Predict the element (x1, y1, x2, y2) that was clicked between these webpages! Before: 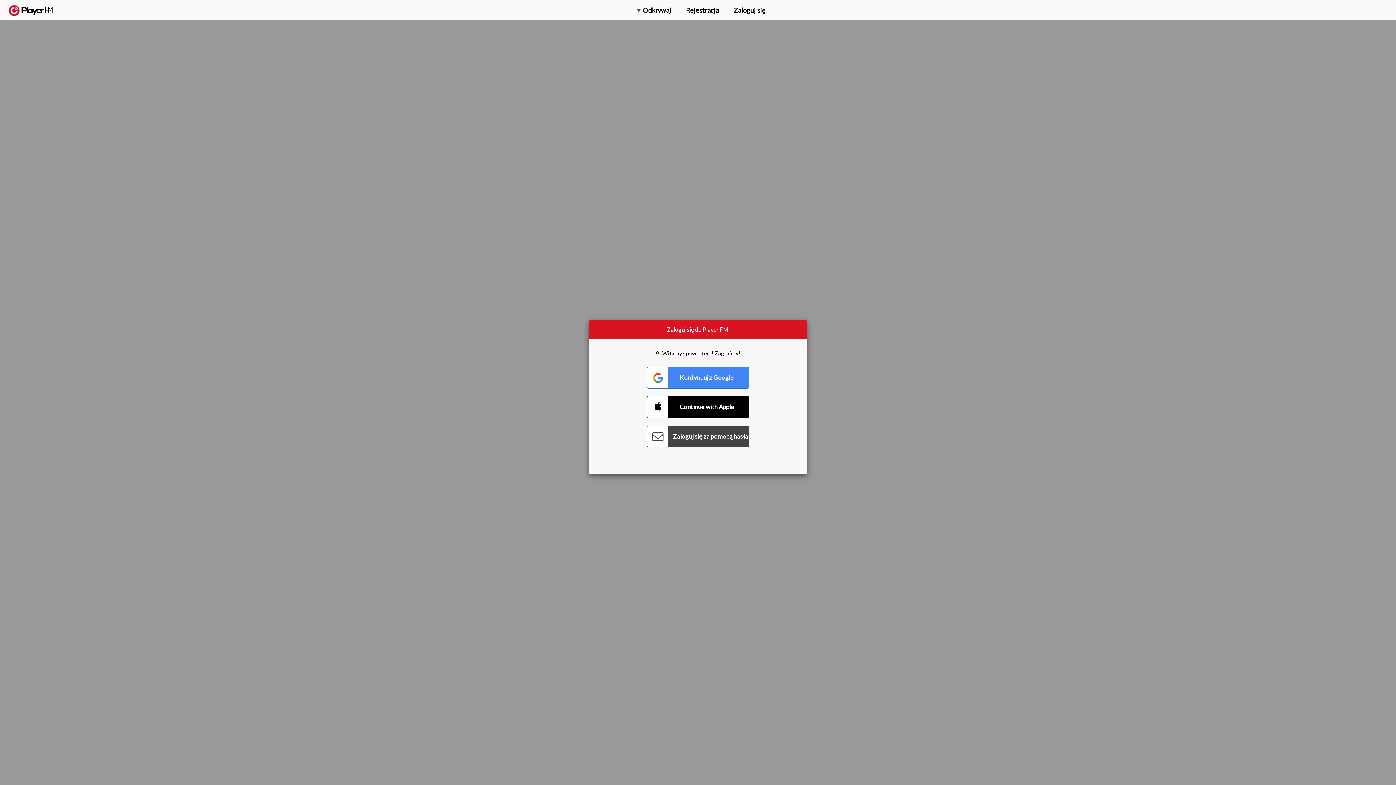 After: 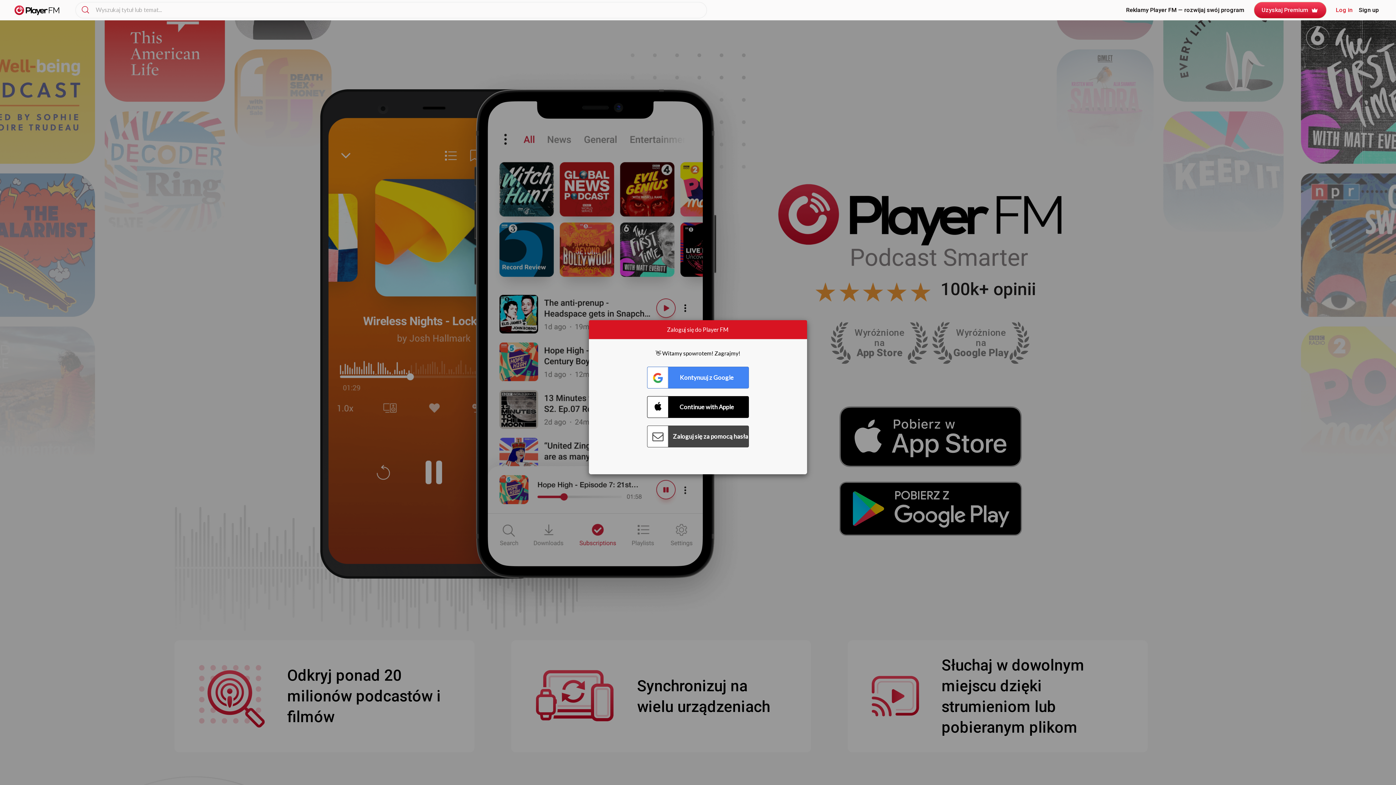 Action: label:   bbox: (8, 5, 52, 15)